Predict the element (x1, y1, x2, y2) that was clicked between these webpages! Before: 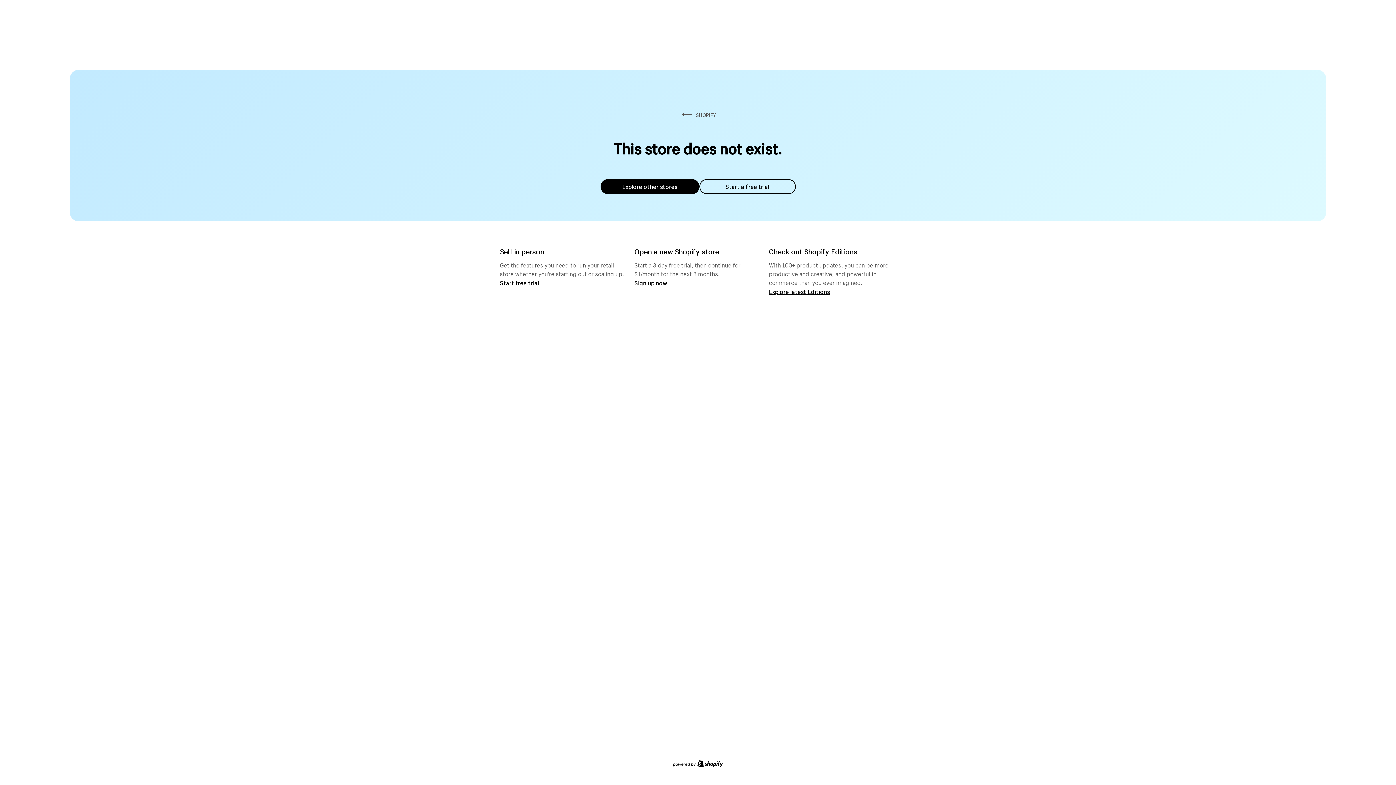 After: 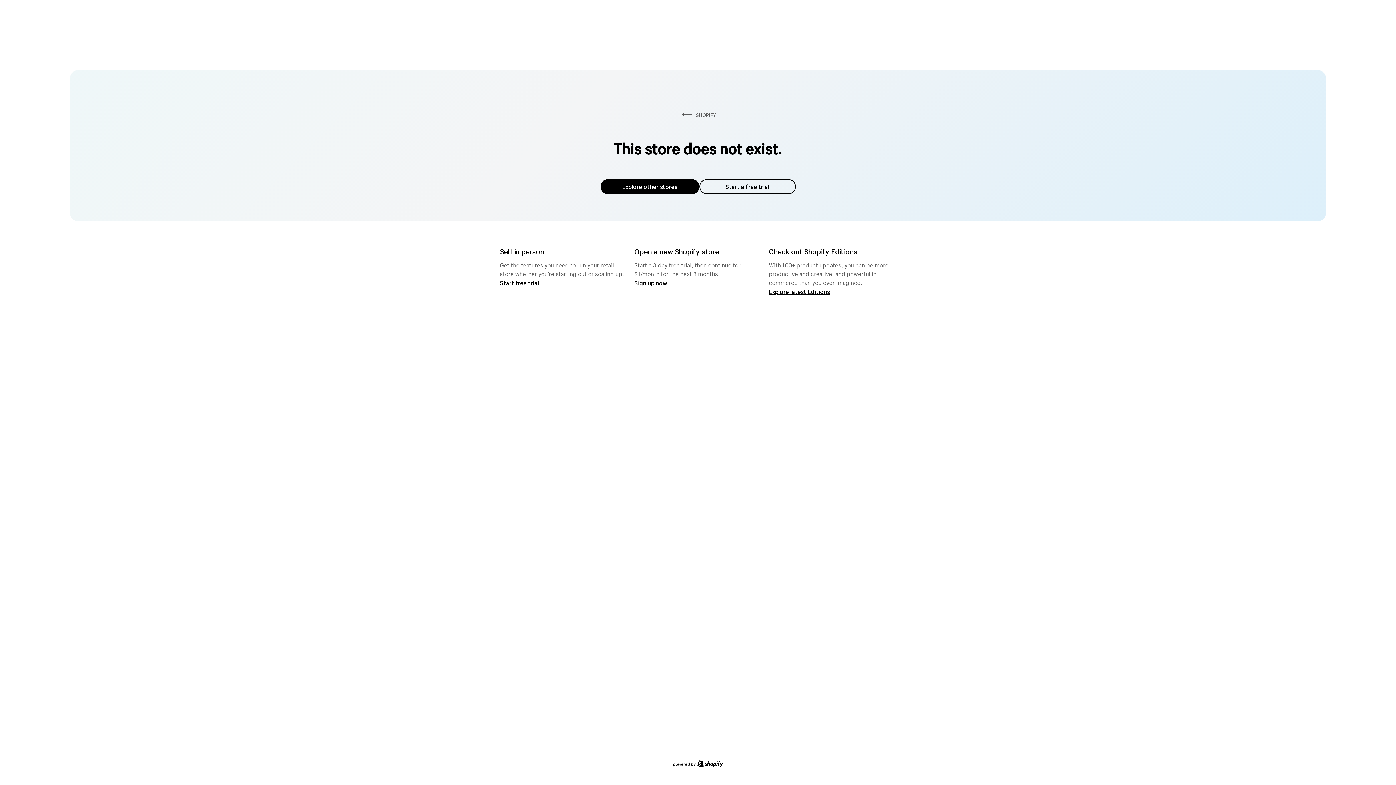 Action: label: Explore other stores bbox: (600, 179, 699, 194)